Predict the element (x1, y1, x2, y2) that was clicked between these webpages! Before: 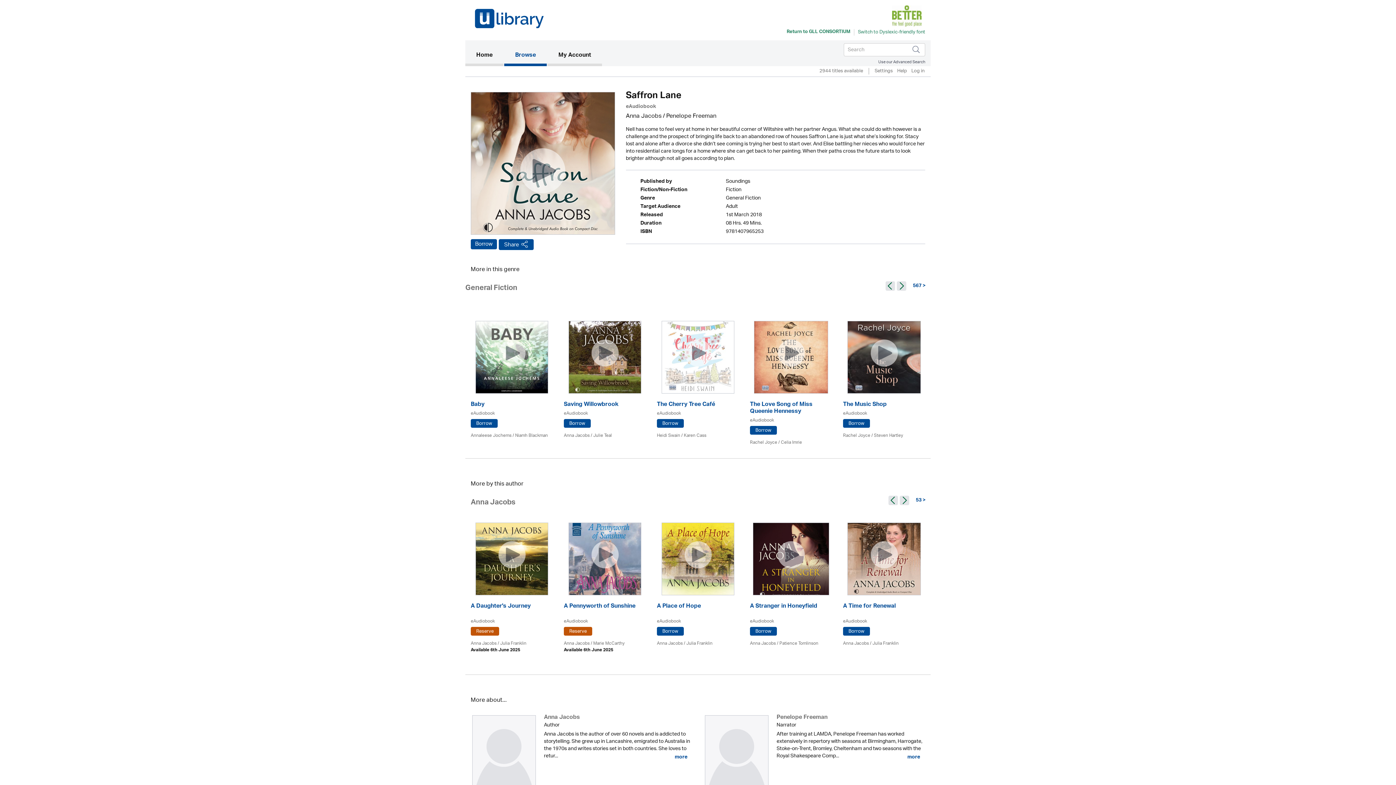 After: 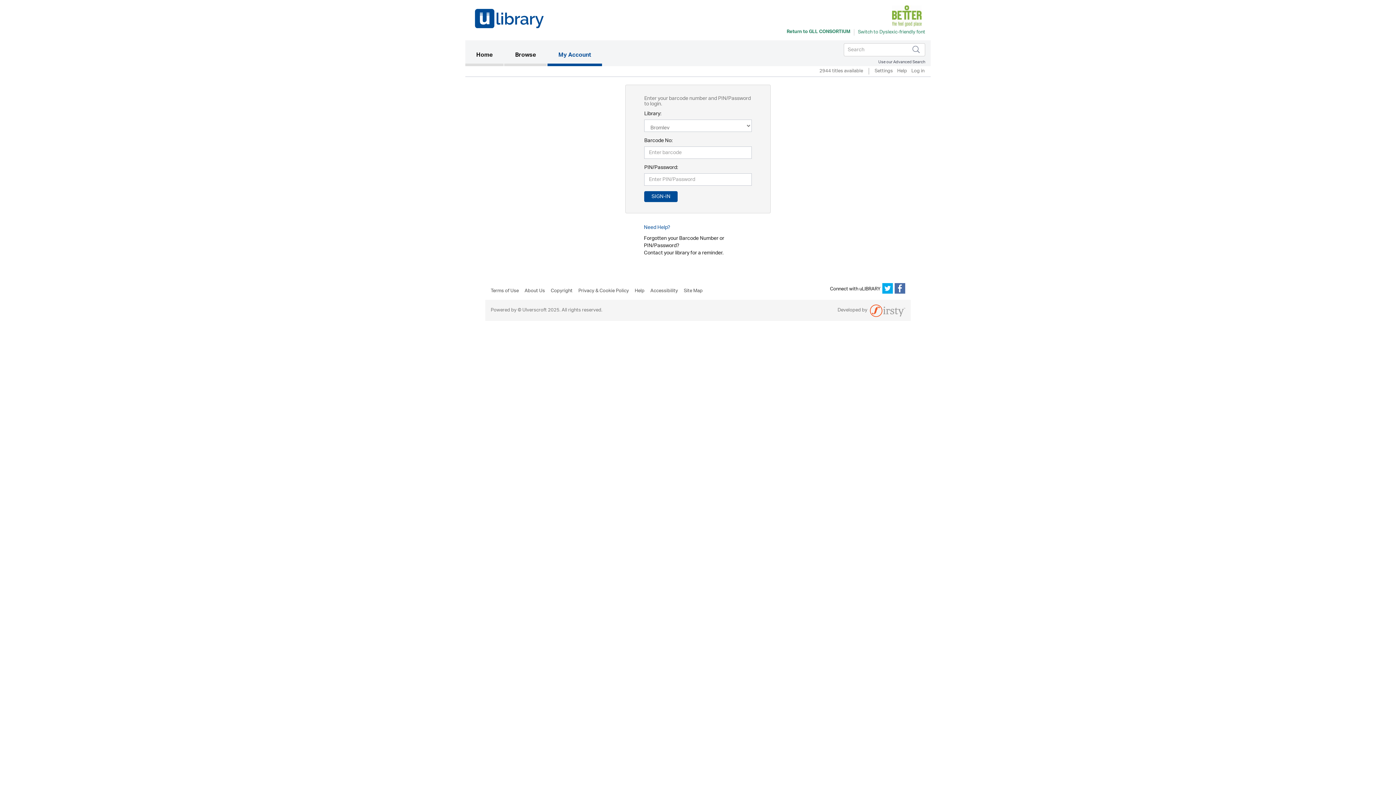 Action: bbox: (470, 419, 497, 428) label: Borrow